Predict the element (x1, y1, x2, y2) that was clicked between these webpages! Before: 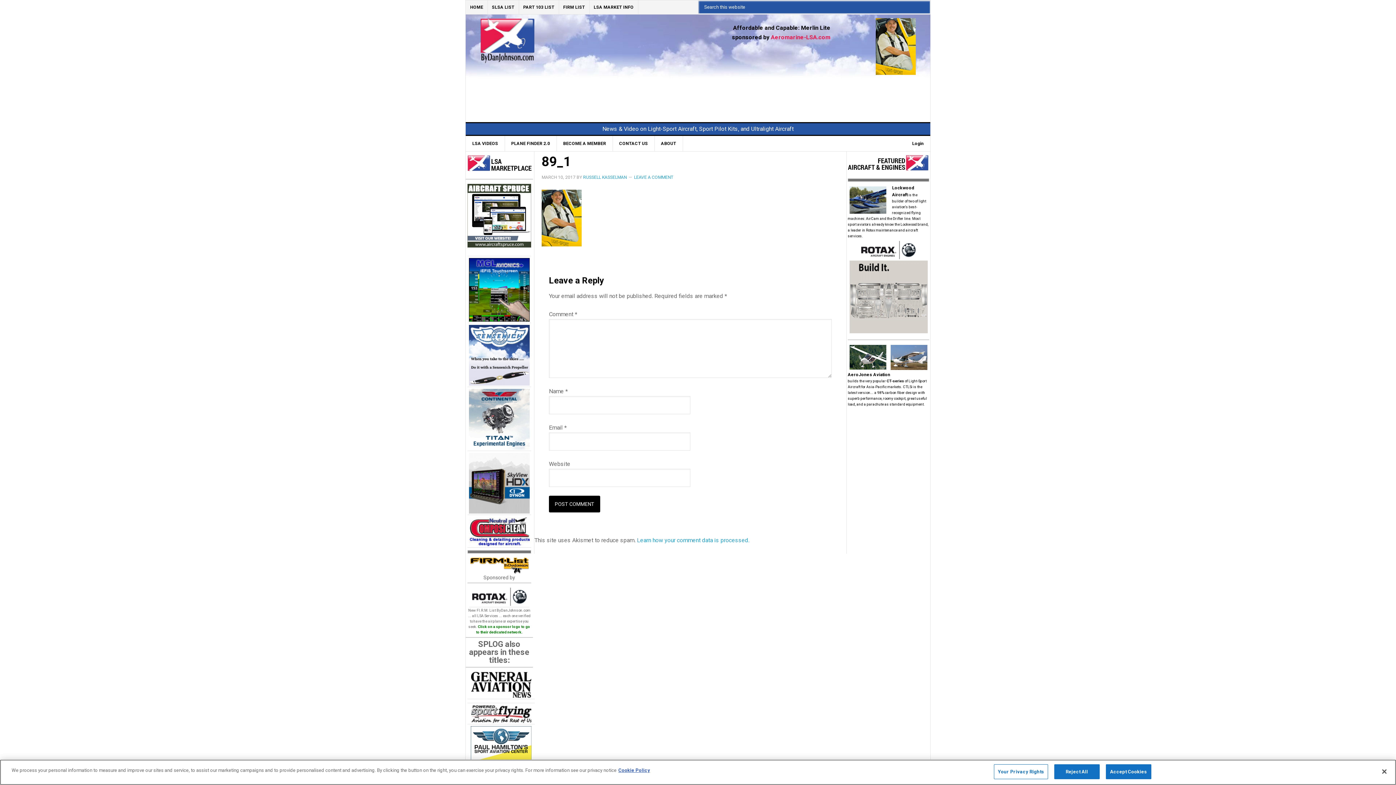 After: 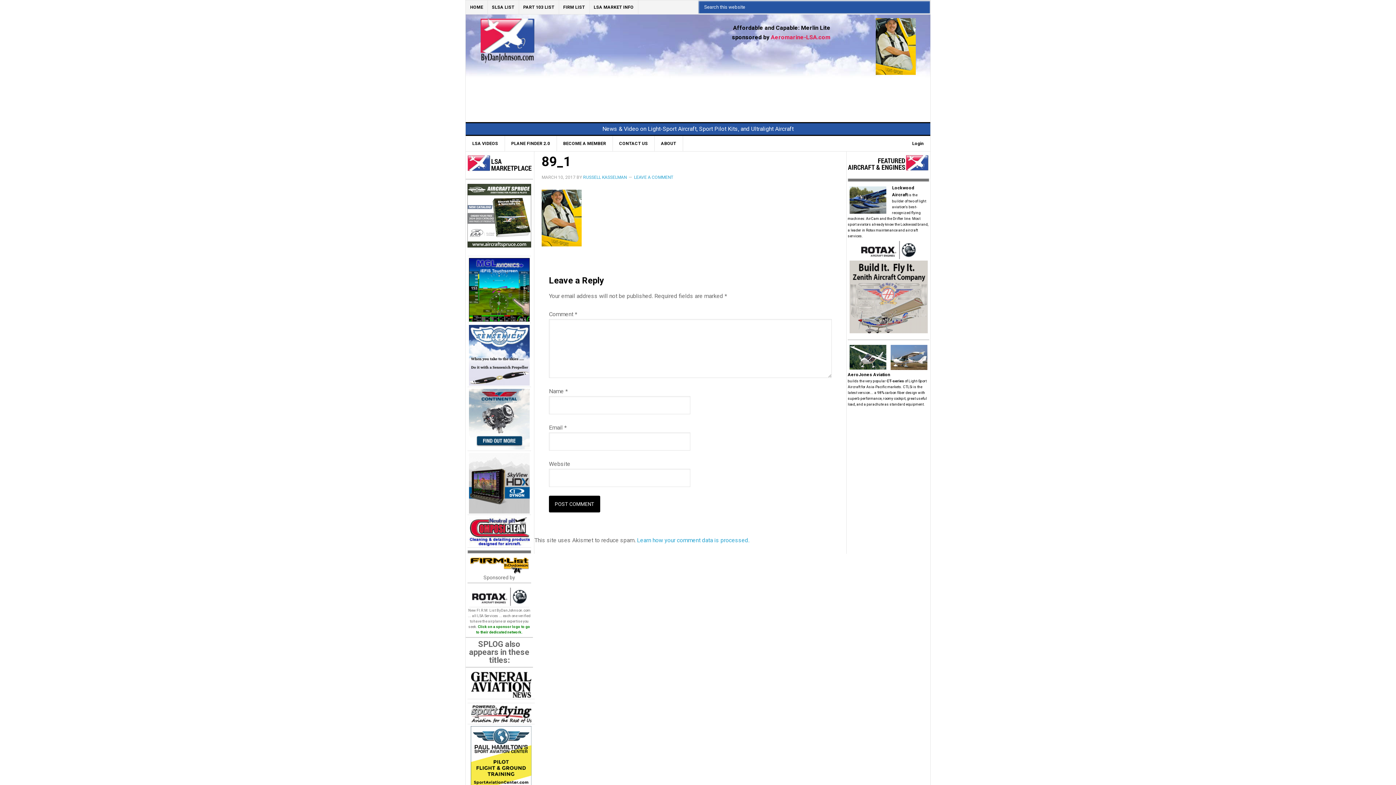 Action: bbox: (1376, 764, 1392, 780) label: Close